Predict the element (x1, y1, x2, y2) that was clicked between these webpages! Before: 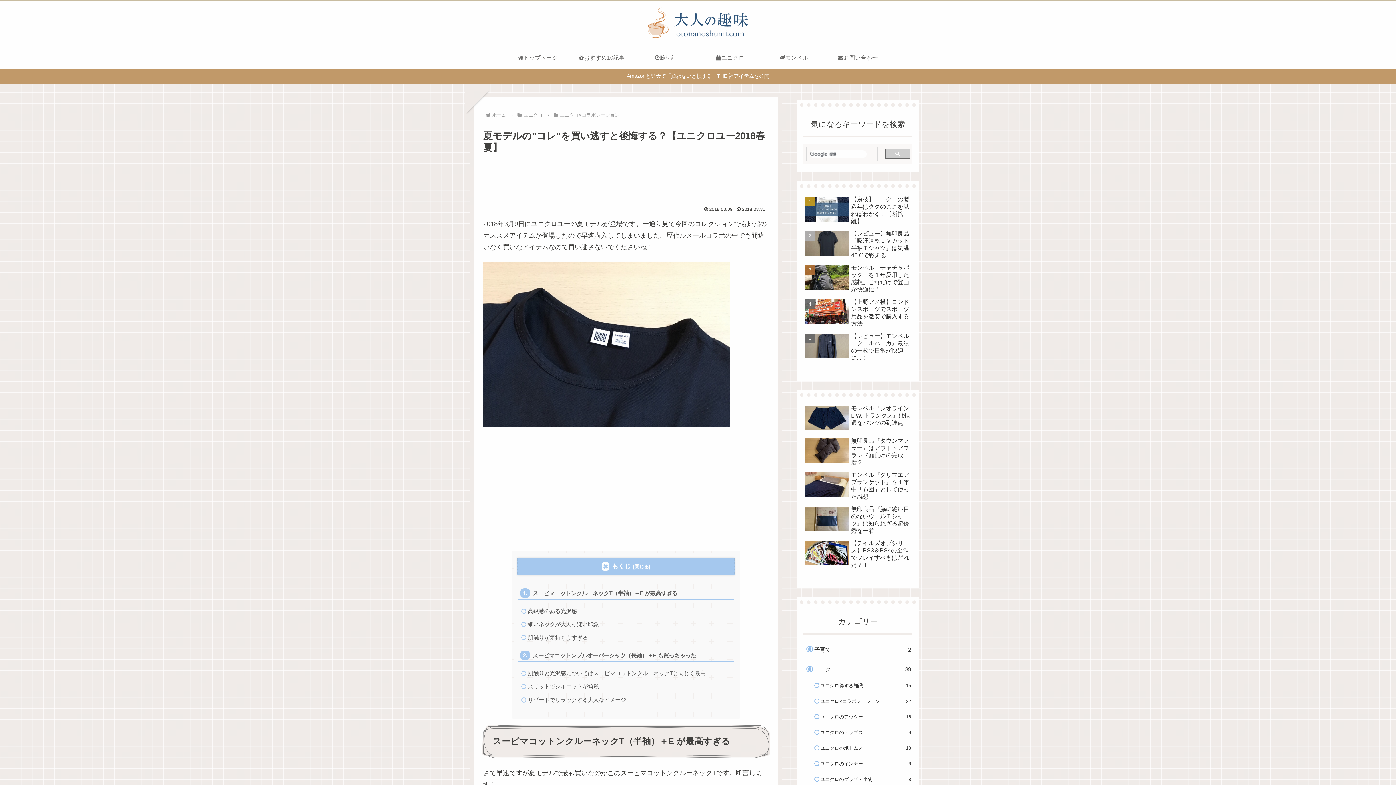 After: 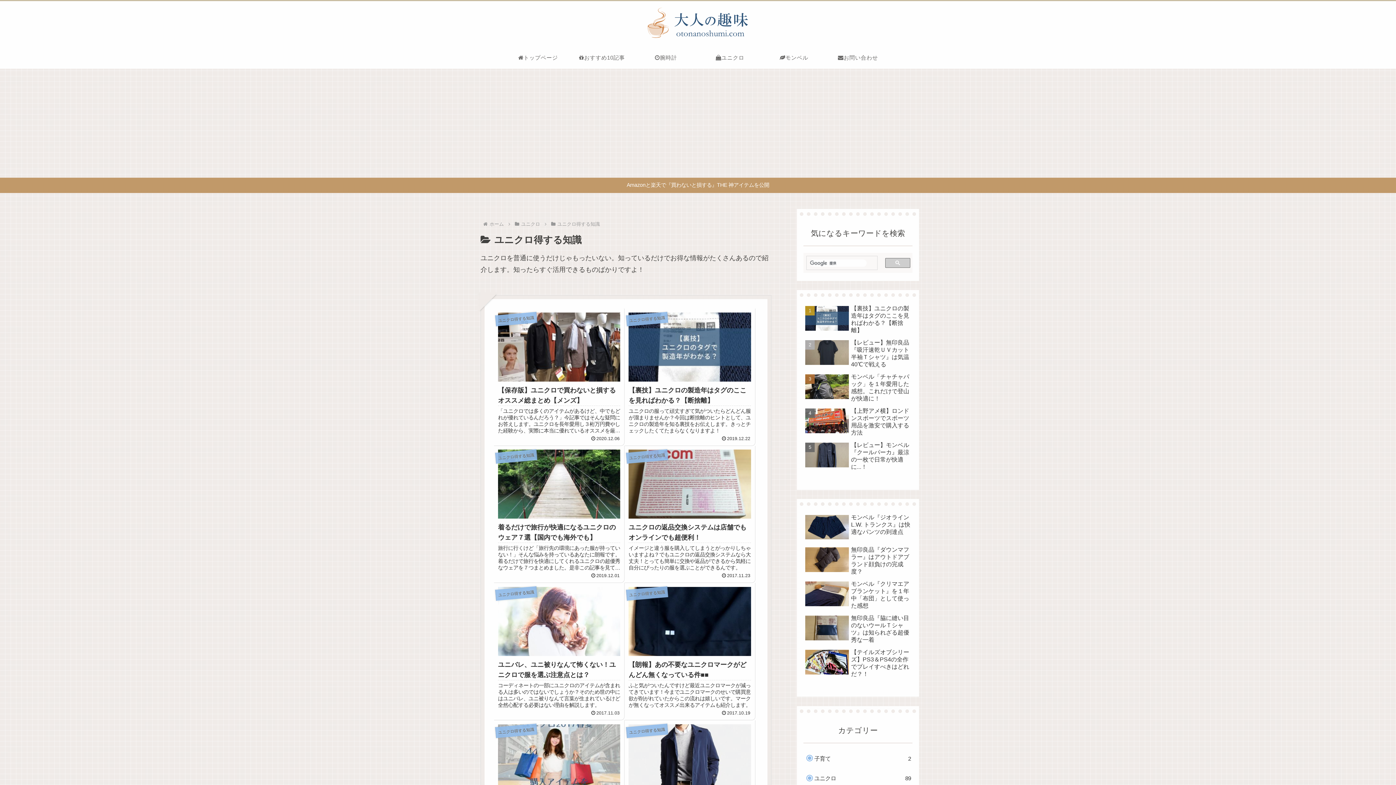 Action: bbox: (818, 678, 912, 693) label: ユニクロ得する知識
15